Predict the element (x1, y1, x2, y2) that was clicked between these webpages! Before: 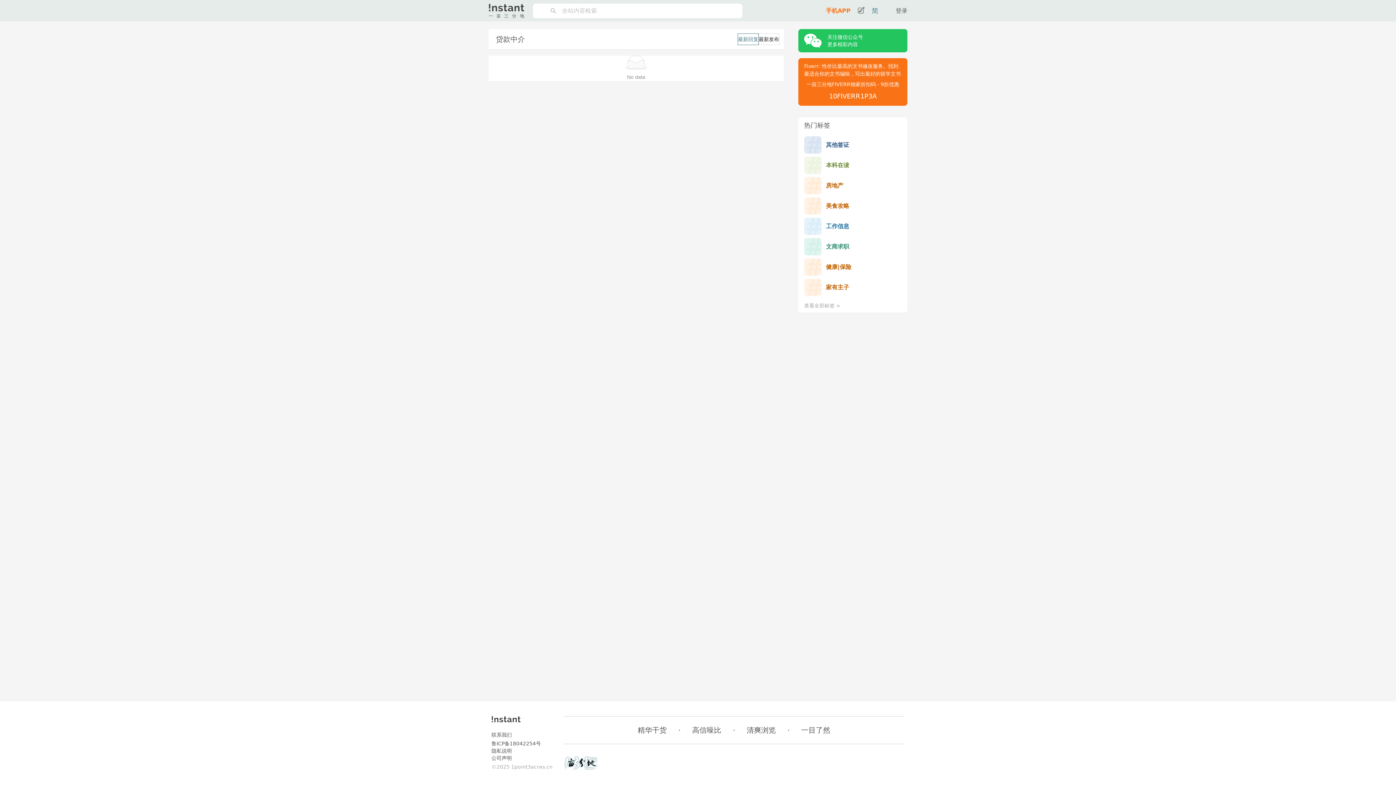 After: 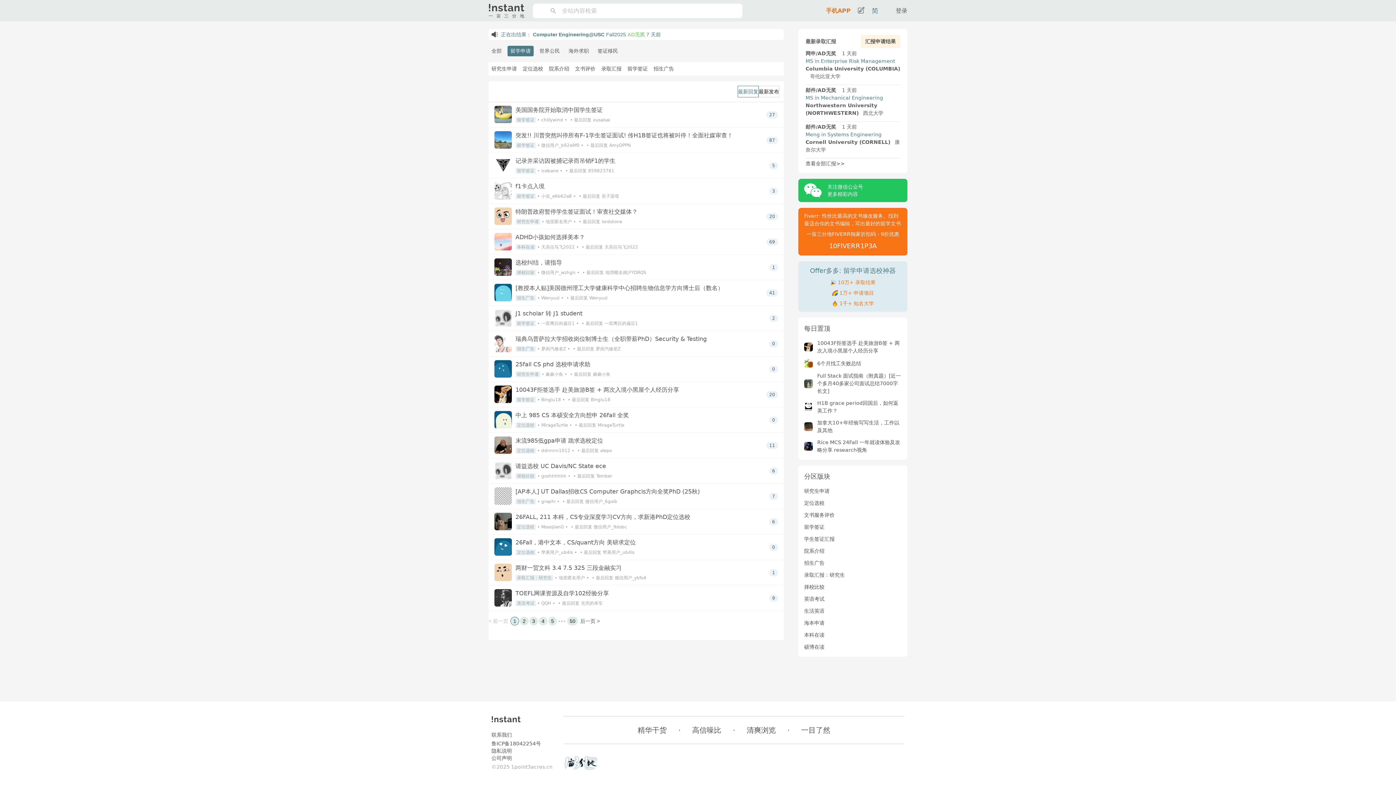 Action: label: 一亩三分地 bbox: (488, 3, 524, 18)